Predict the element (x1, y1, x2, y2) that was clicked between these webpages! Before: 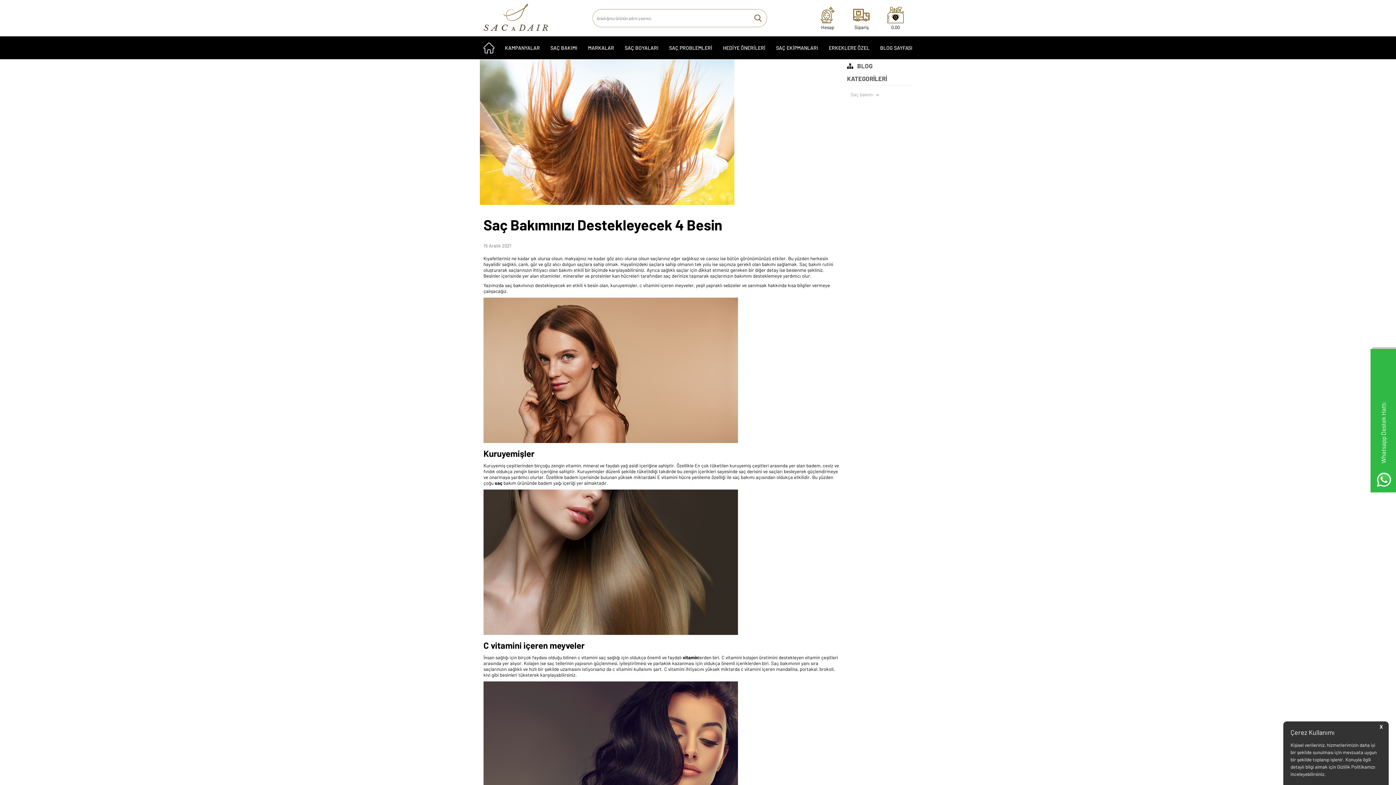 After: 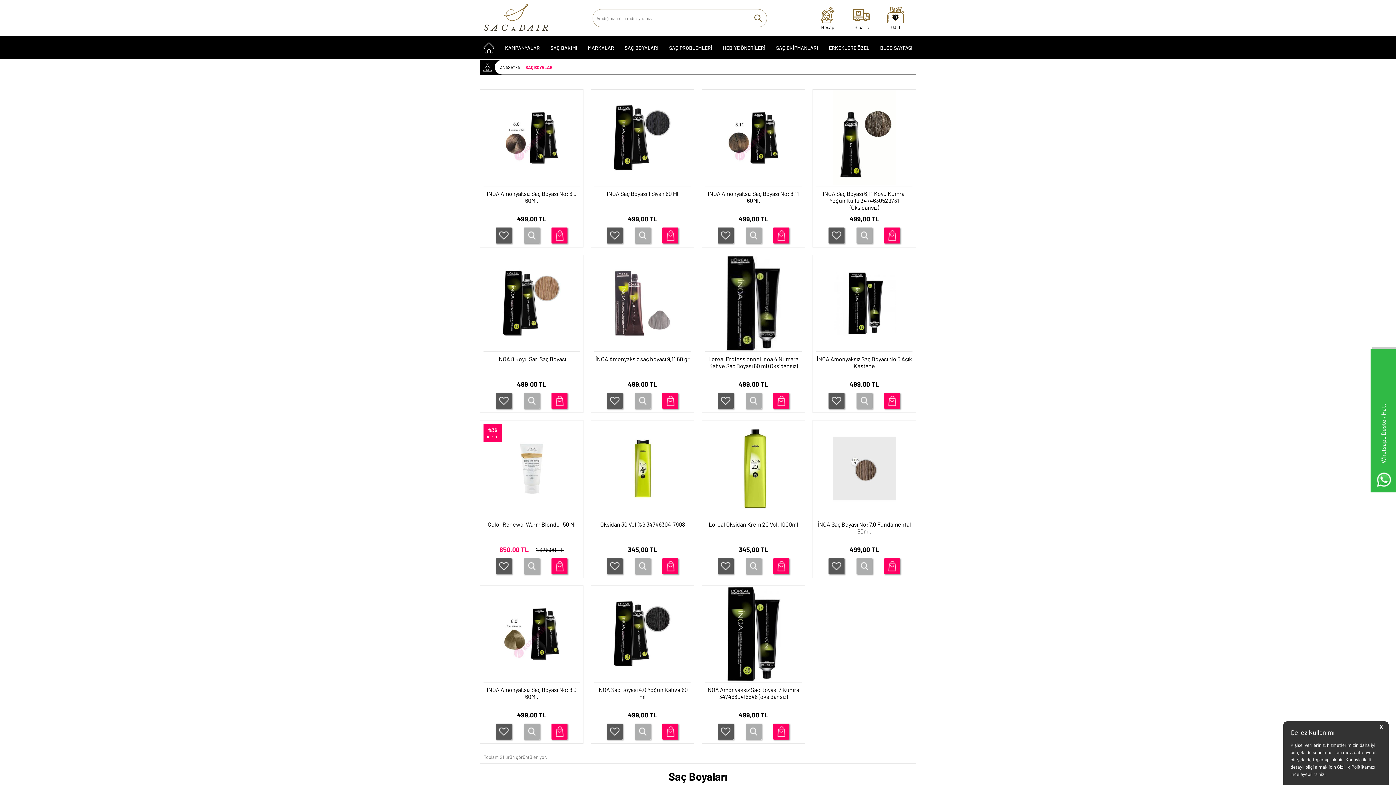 Action: label: SAÇ BOYALARI bbox: (621, 39, 662, 56)